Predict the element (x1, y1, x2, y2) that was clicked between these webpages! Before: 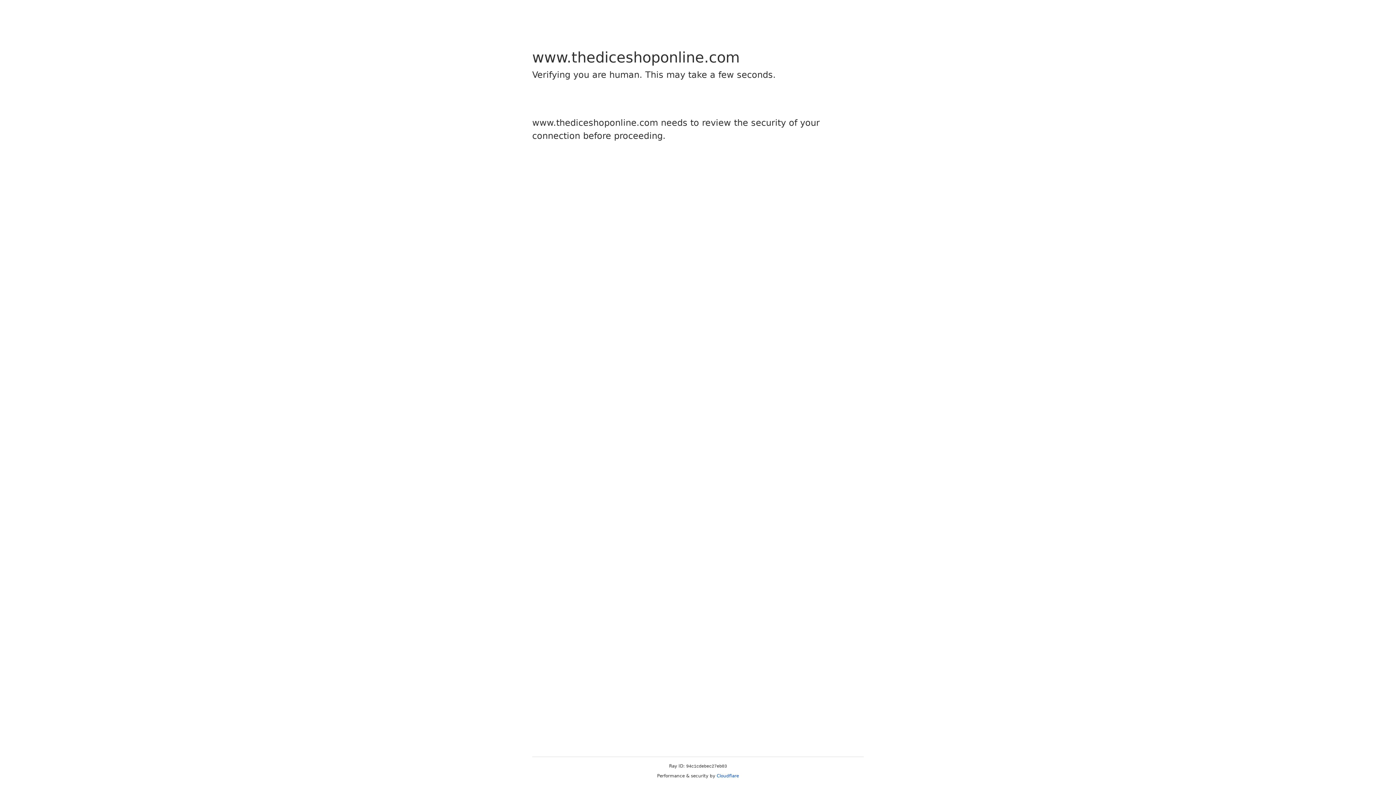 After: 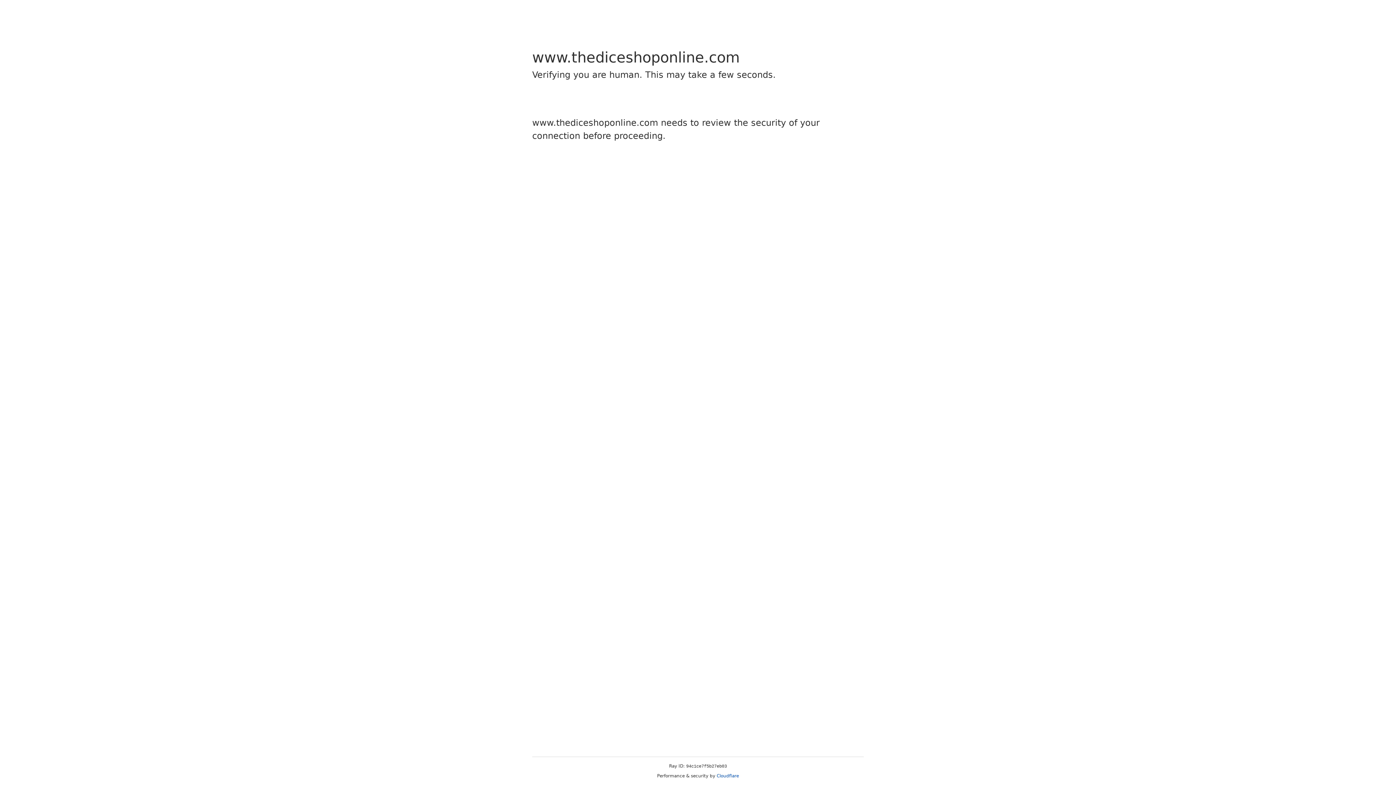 Action: label: Cloudflare bbox: (716, 773, 739, 778)